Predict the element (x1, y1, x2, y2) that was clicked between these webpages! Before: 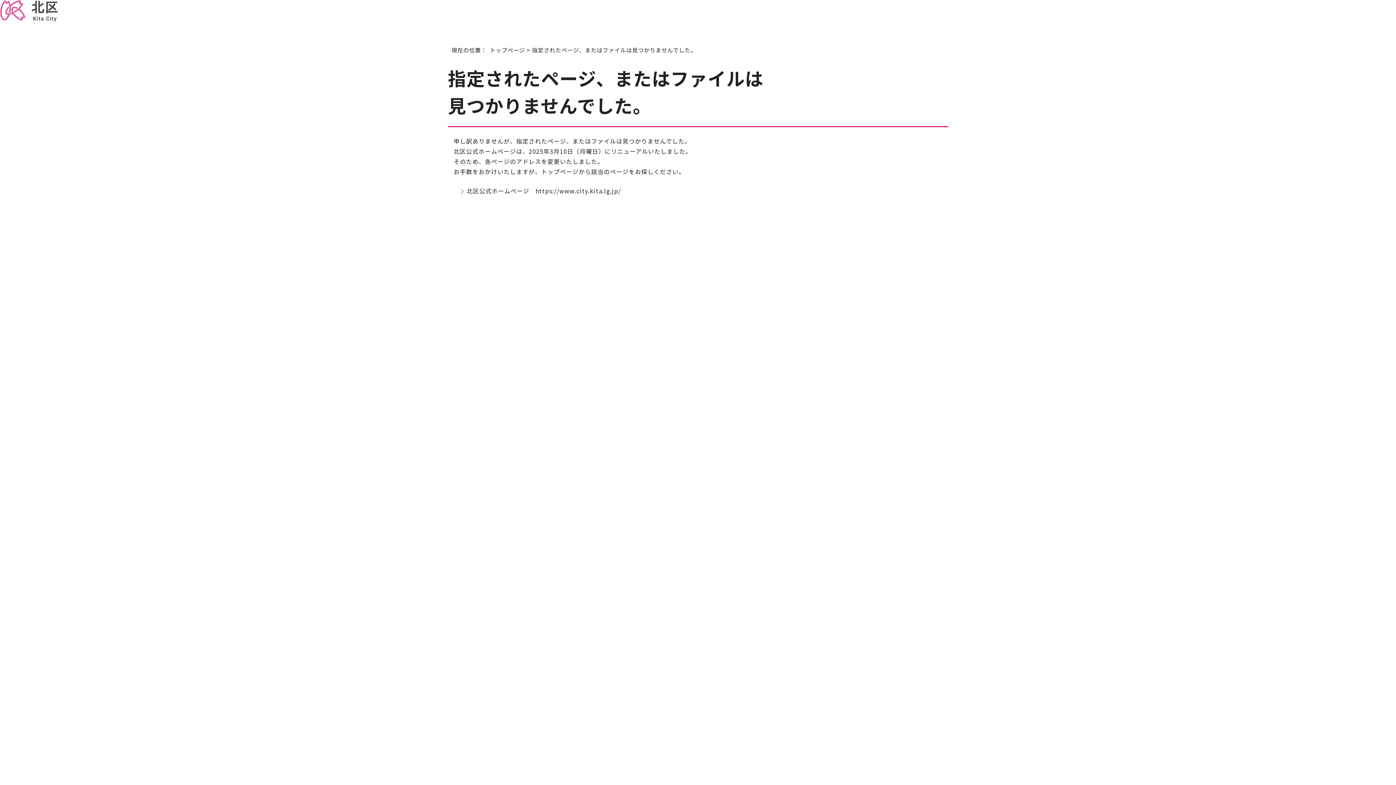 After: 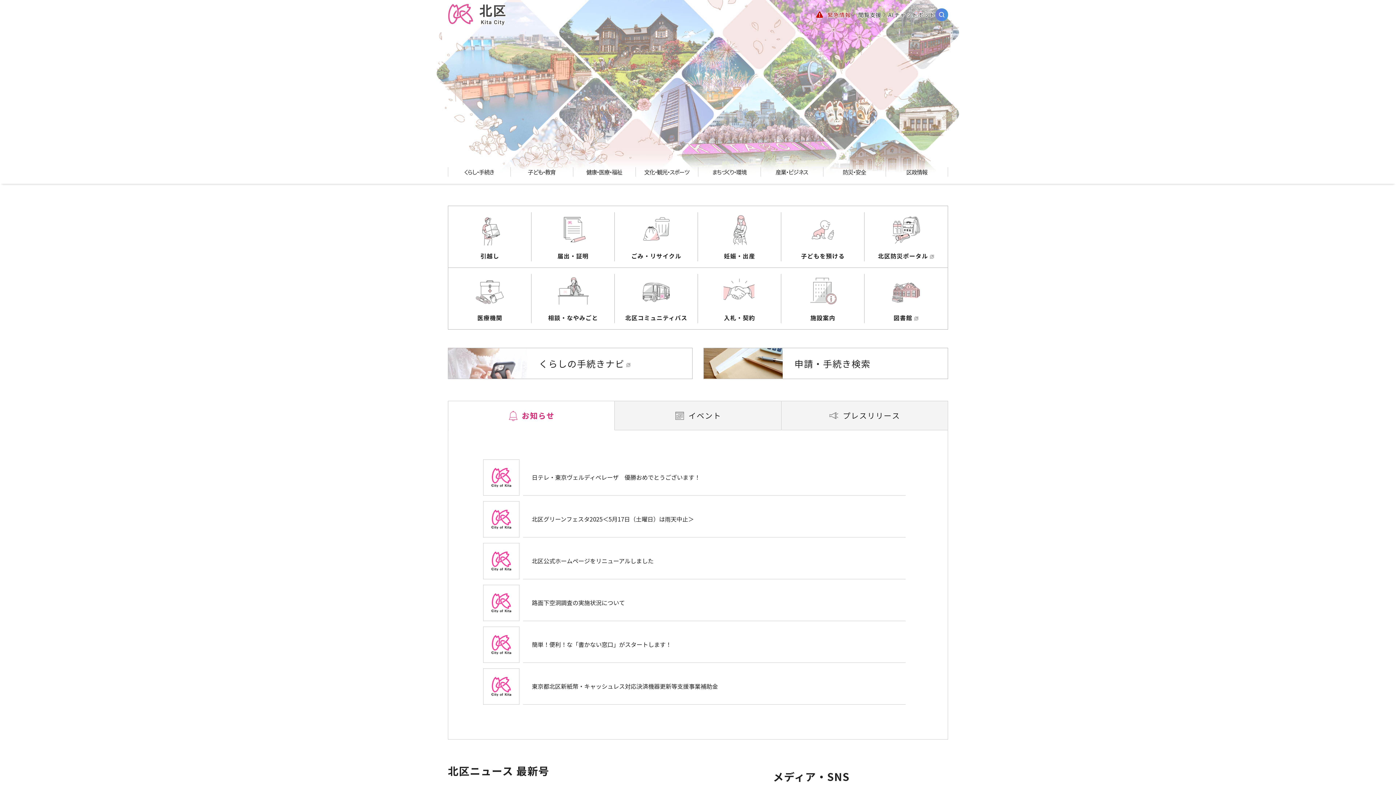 Action: label: トップページ bbox: (490, 45, 525, 53)